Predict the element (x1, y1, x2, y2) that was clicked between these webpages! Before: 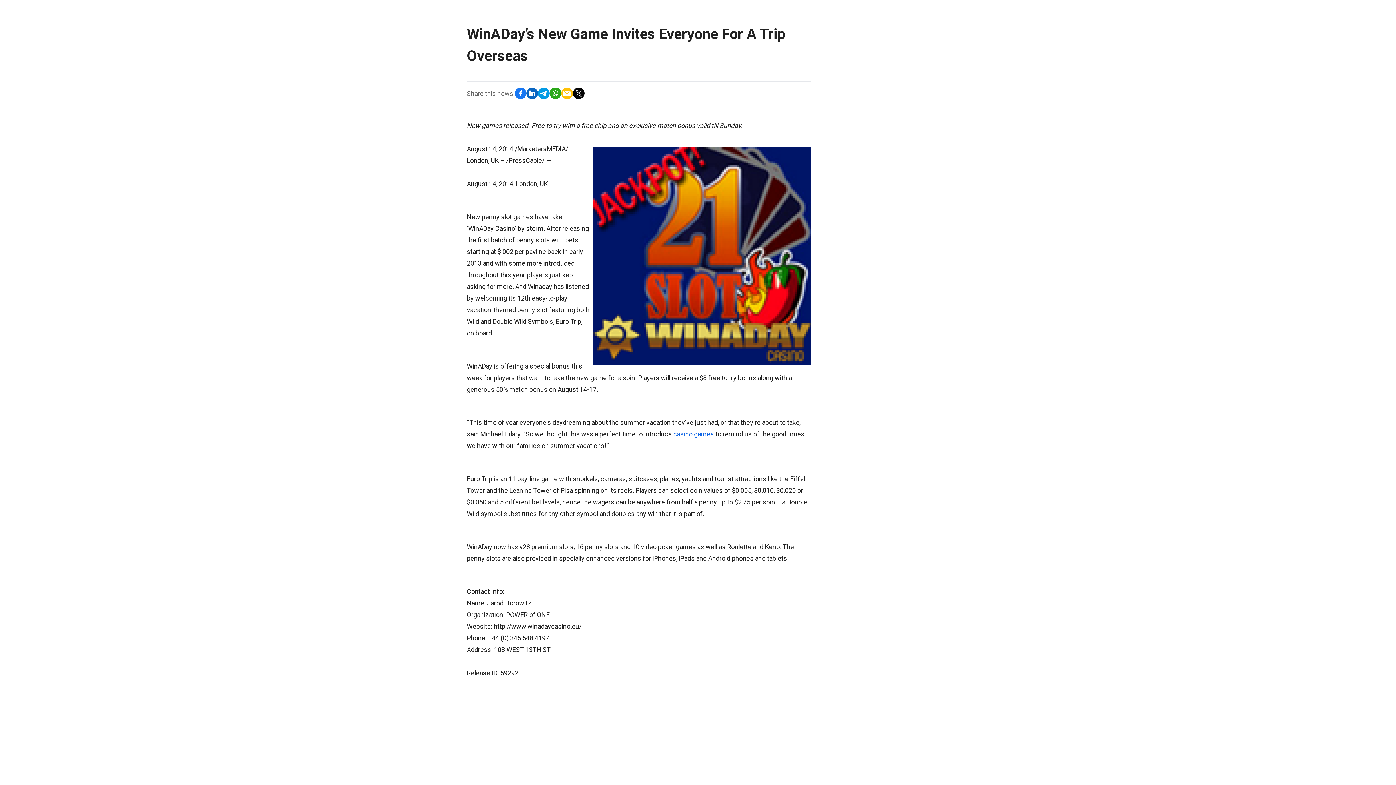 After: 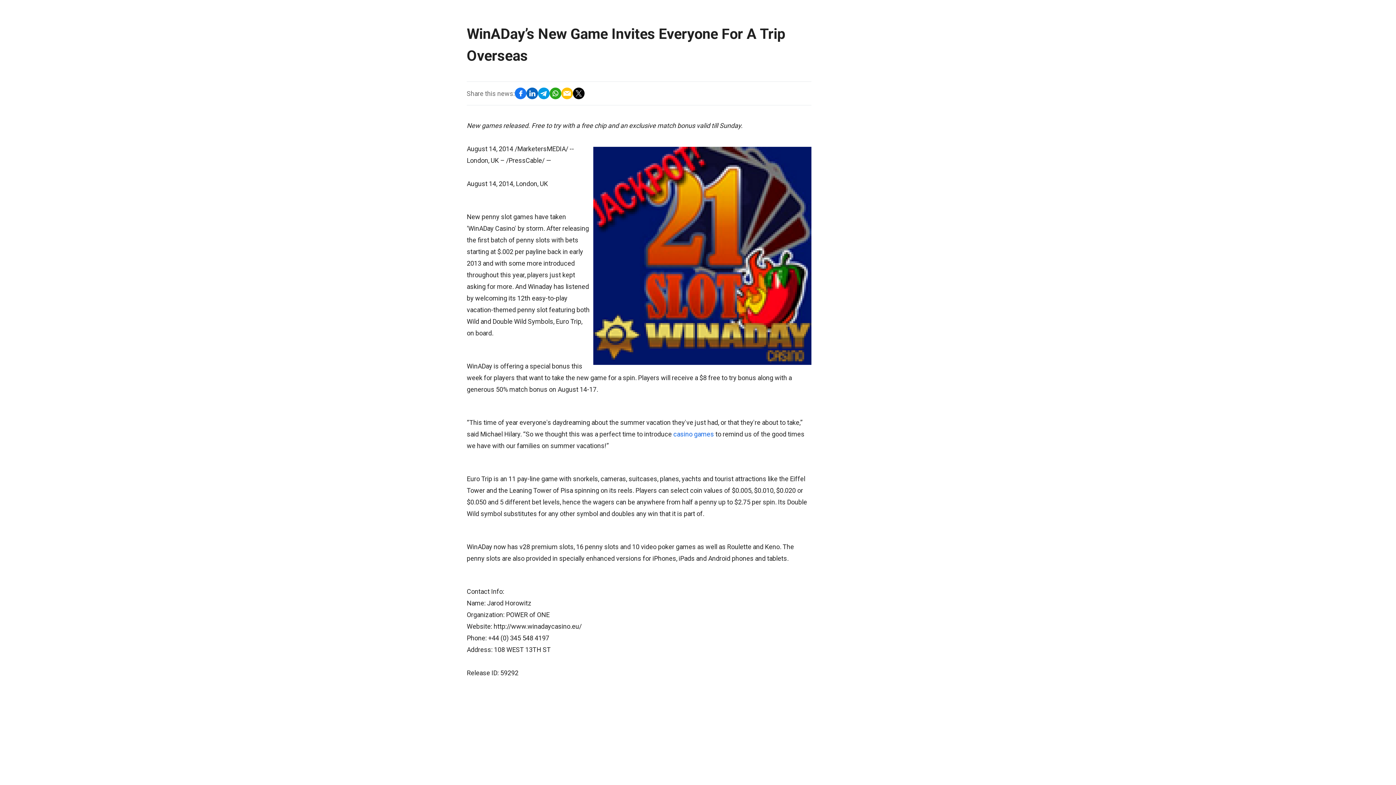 Action: bbox: (561, 87, 573, 99)